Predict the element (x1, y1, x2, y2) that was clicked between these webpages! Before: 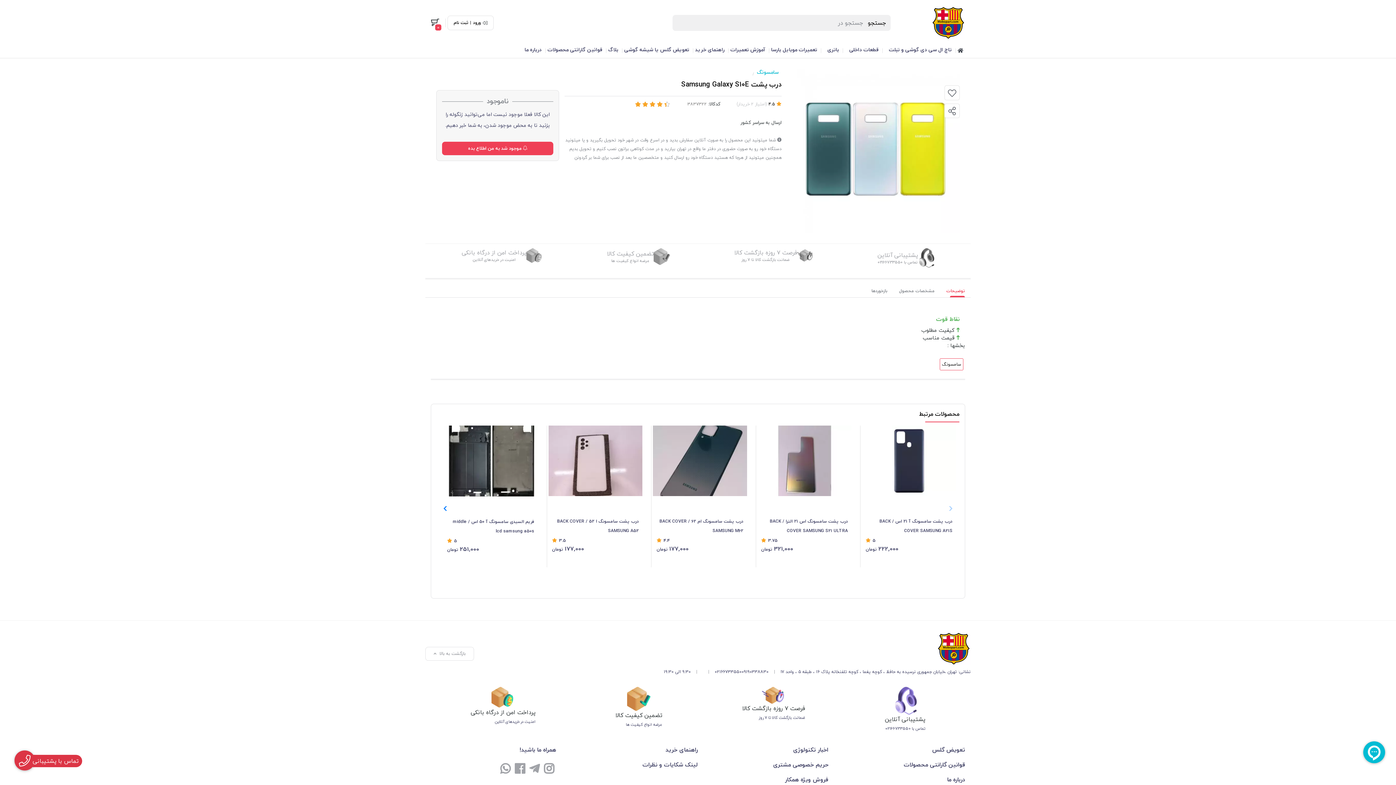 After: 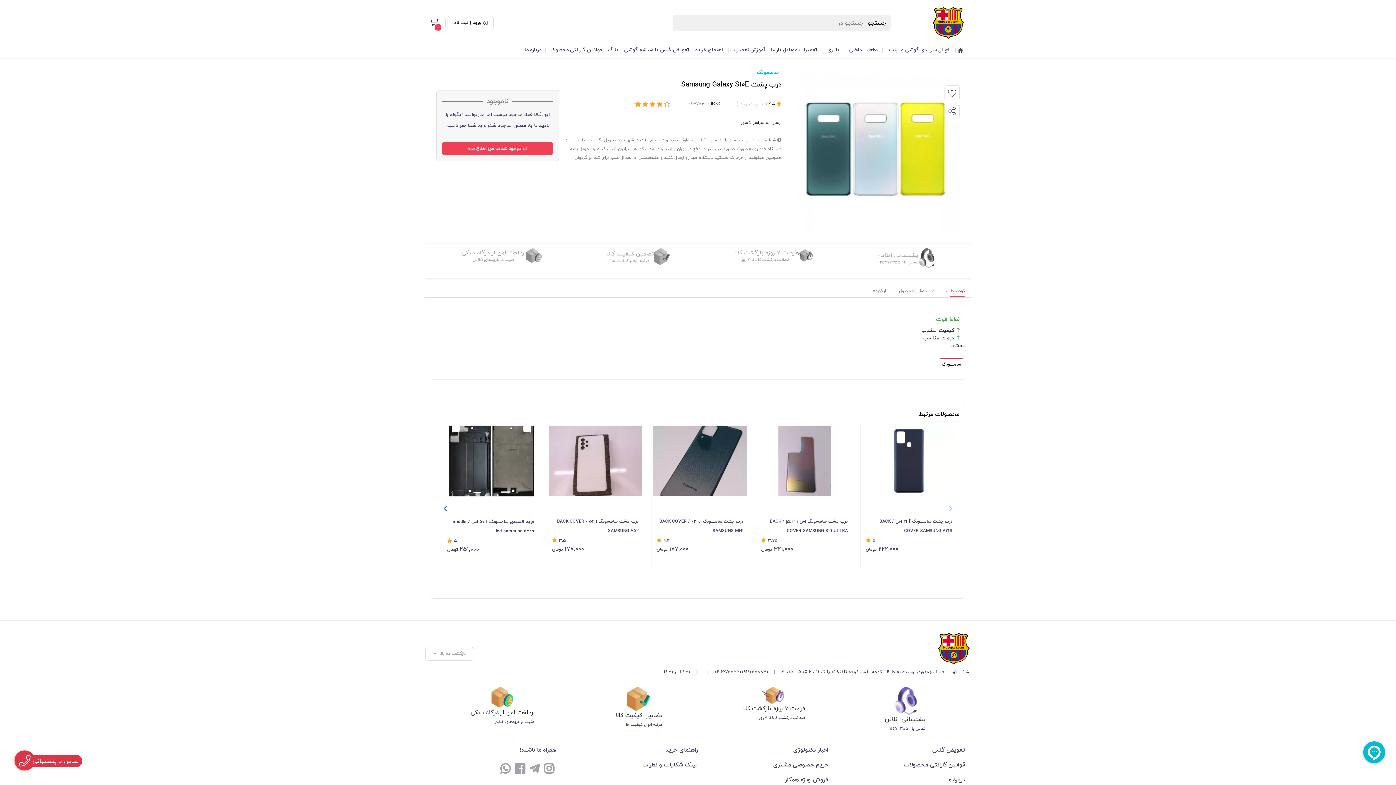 Action: bbox: (741, 668, 768, 675) label: 09190338830